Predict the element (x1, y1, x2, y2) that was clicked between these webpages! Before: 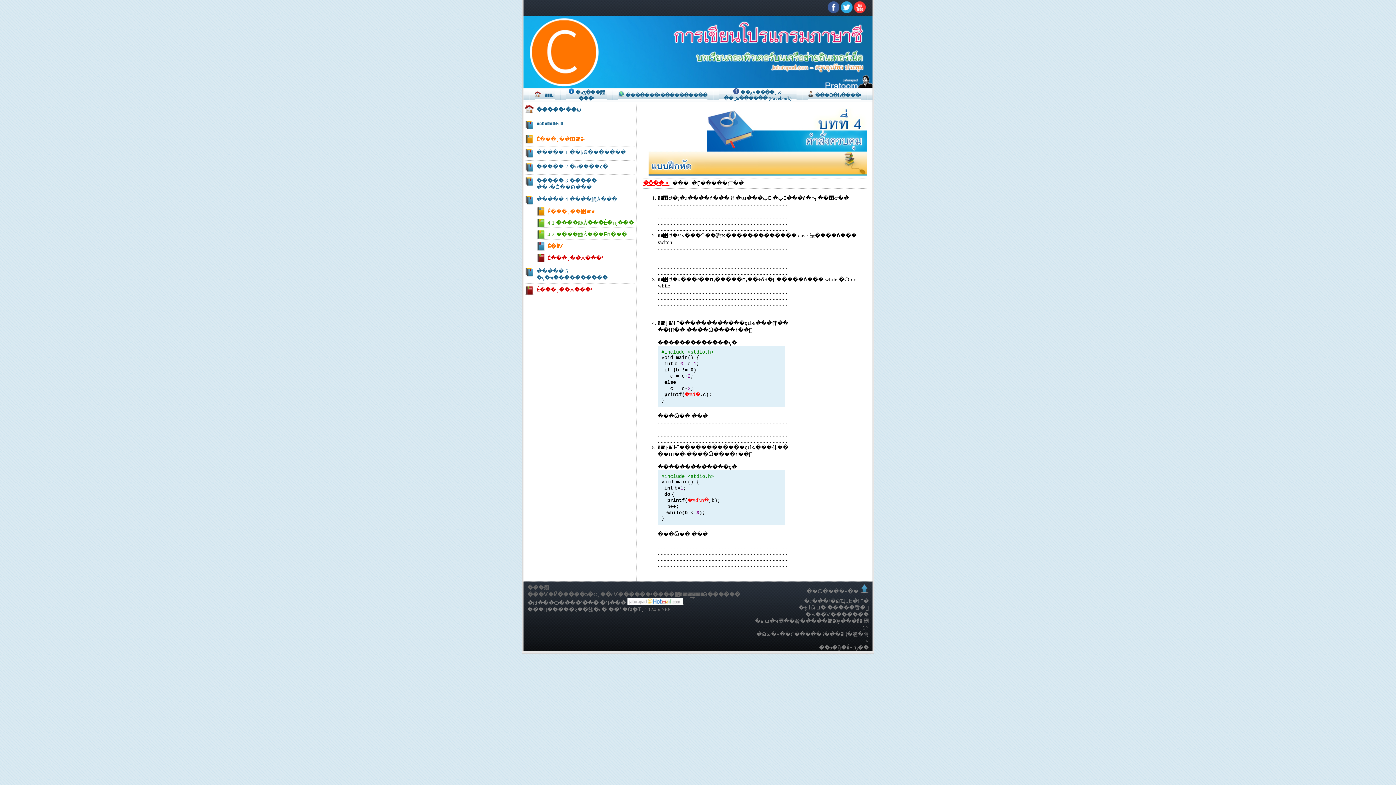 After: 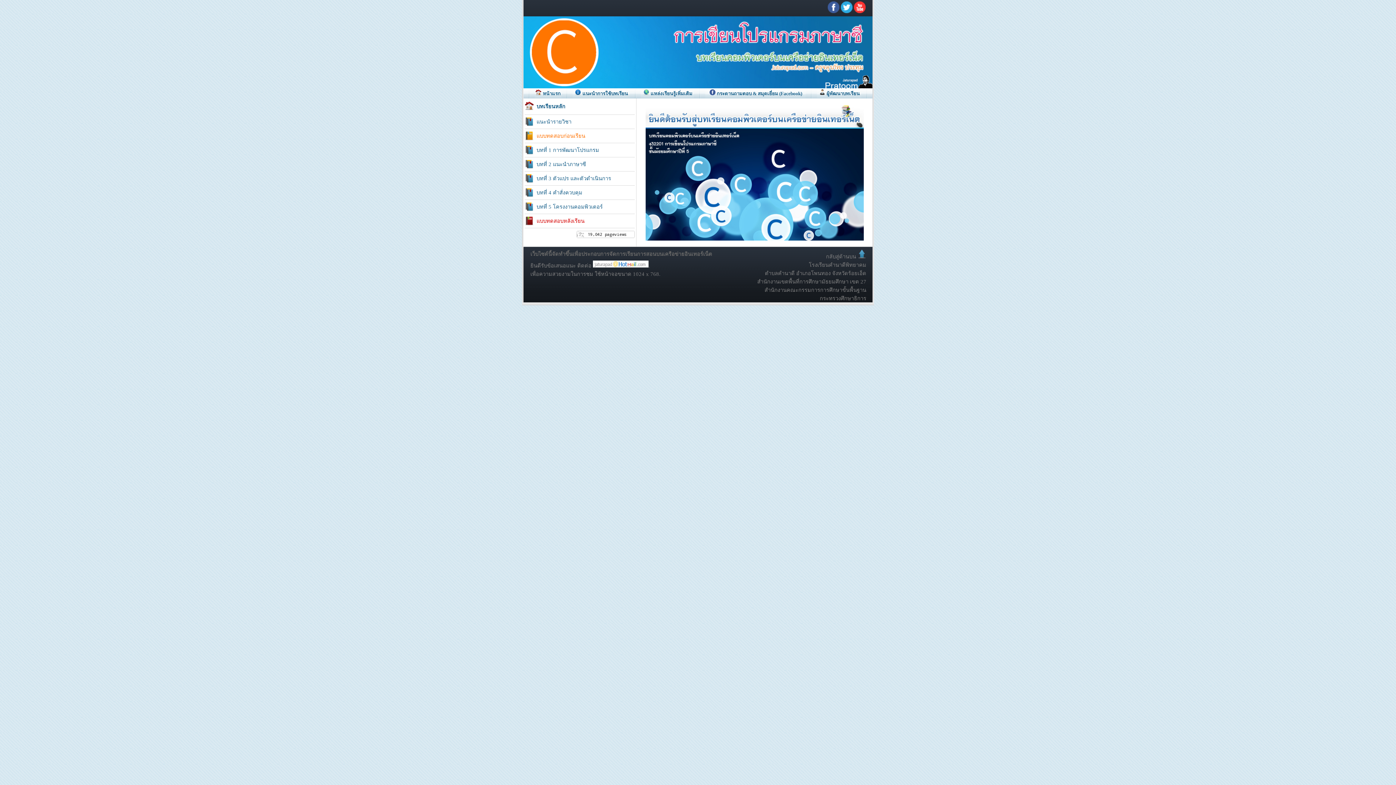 Action: bbox: (542, 92, 554, 98) label: ˹���á